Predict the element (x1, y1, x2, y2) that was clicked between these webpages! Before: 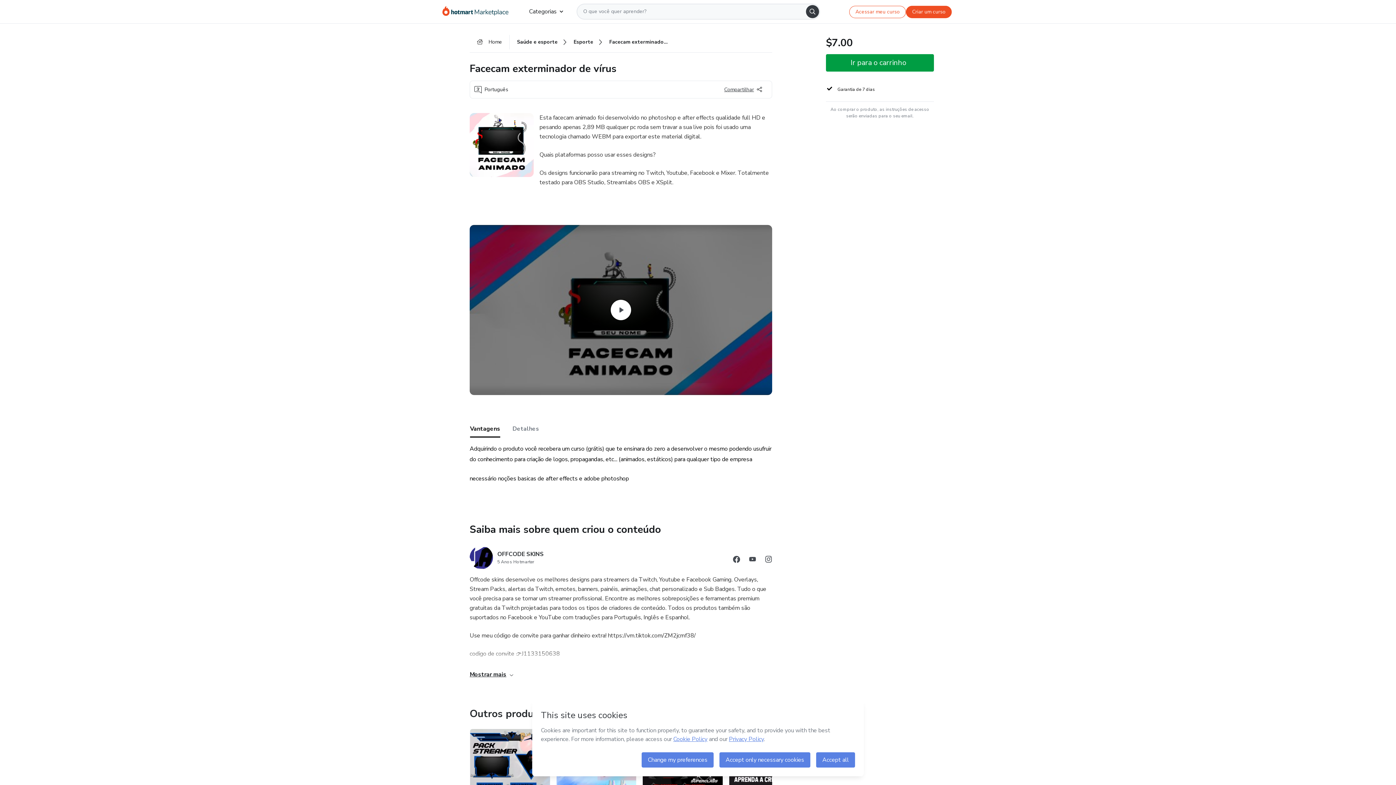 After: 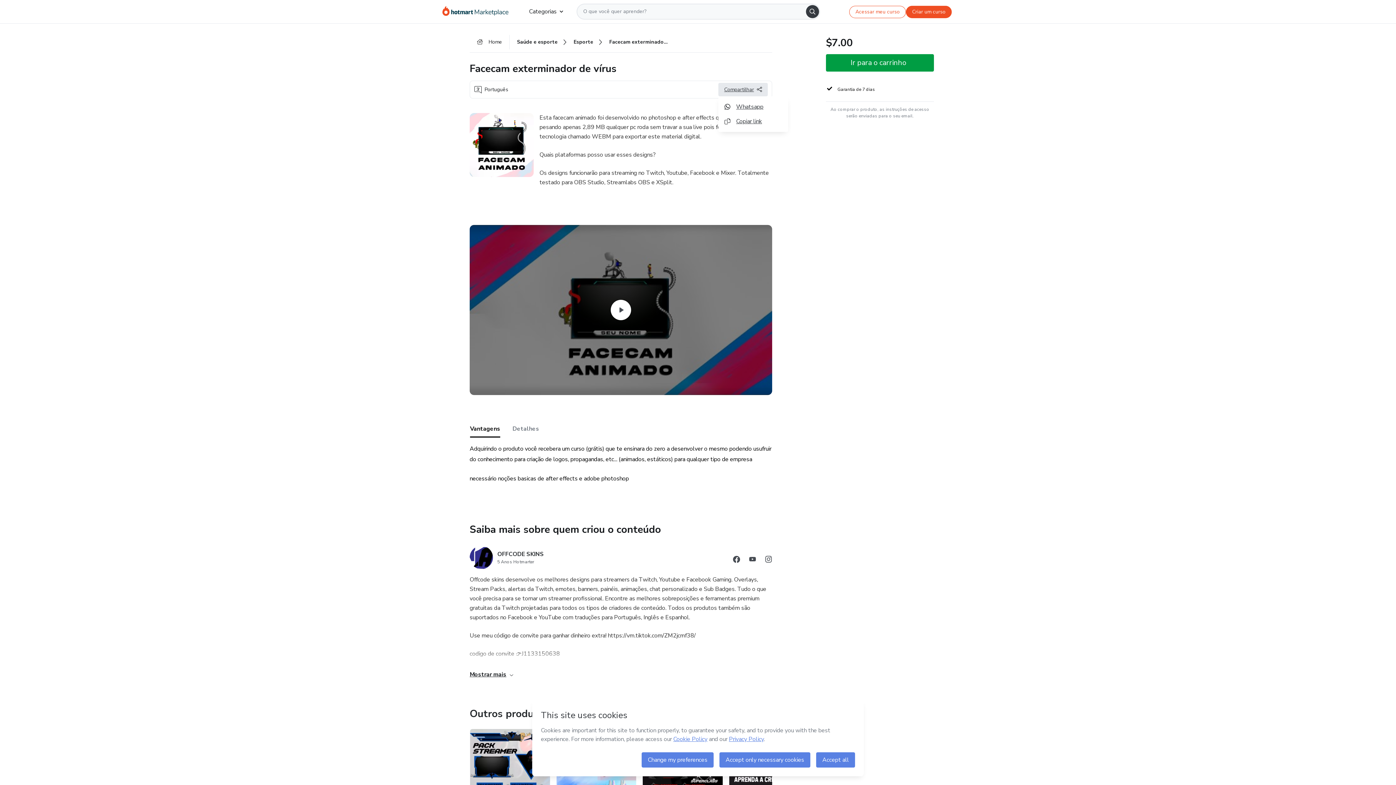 Action: label: Compartilhar bbox: (718, 82, 768, 96)